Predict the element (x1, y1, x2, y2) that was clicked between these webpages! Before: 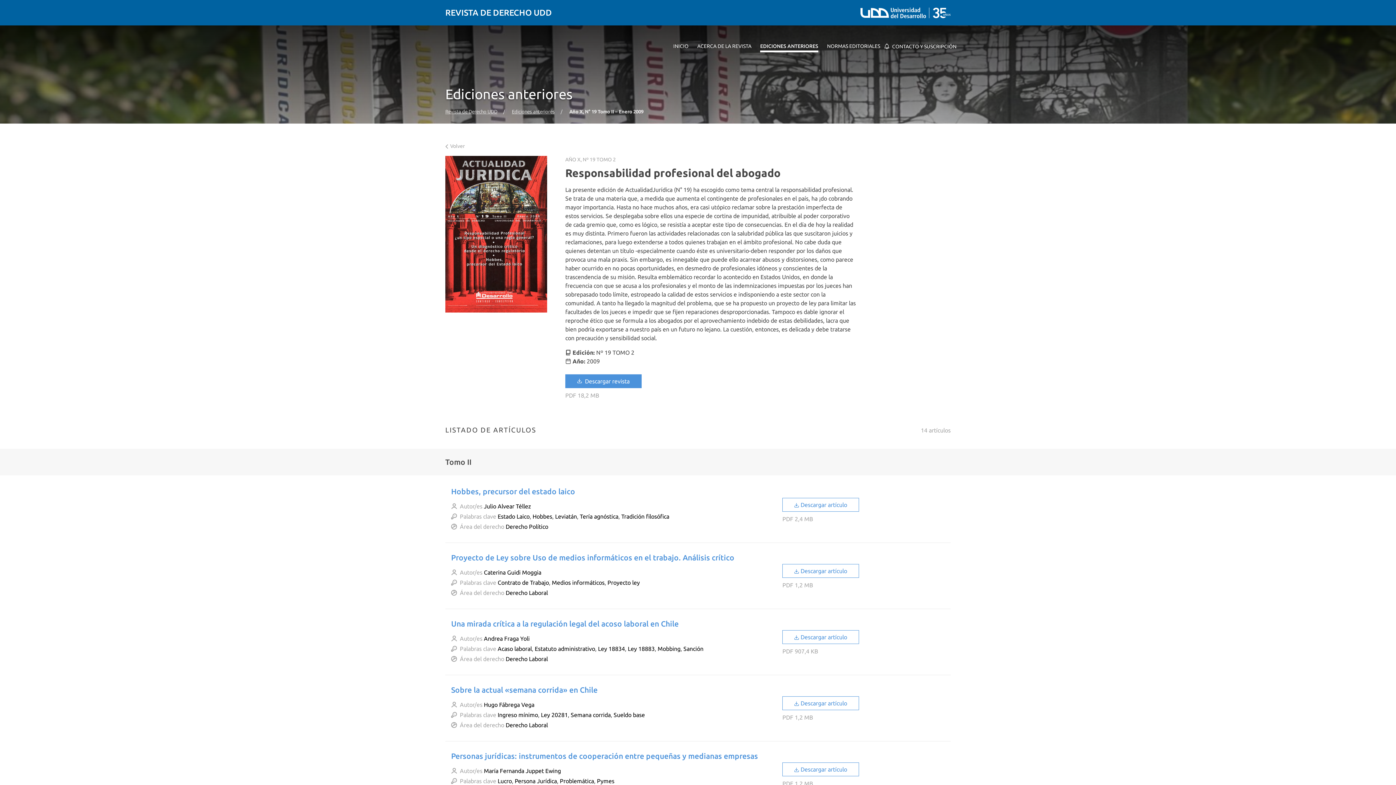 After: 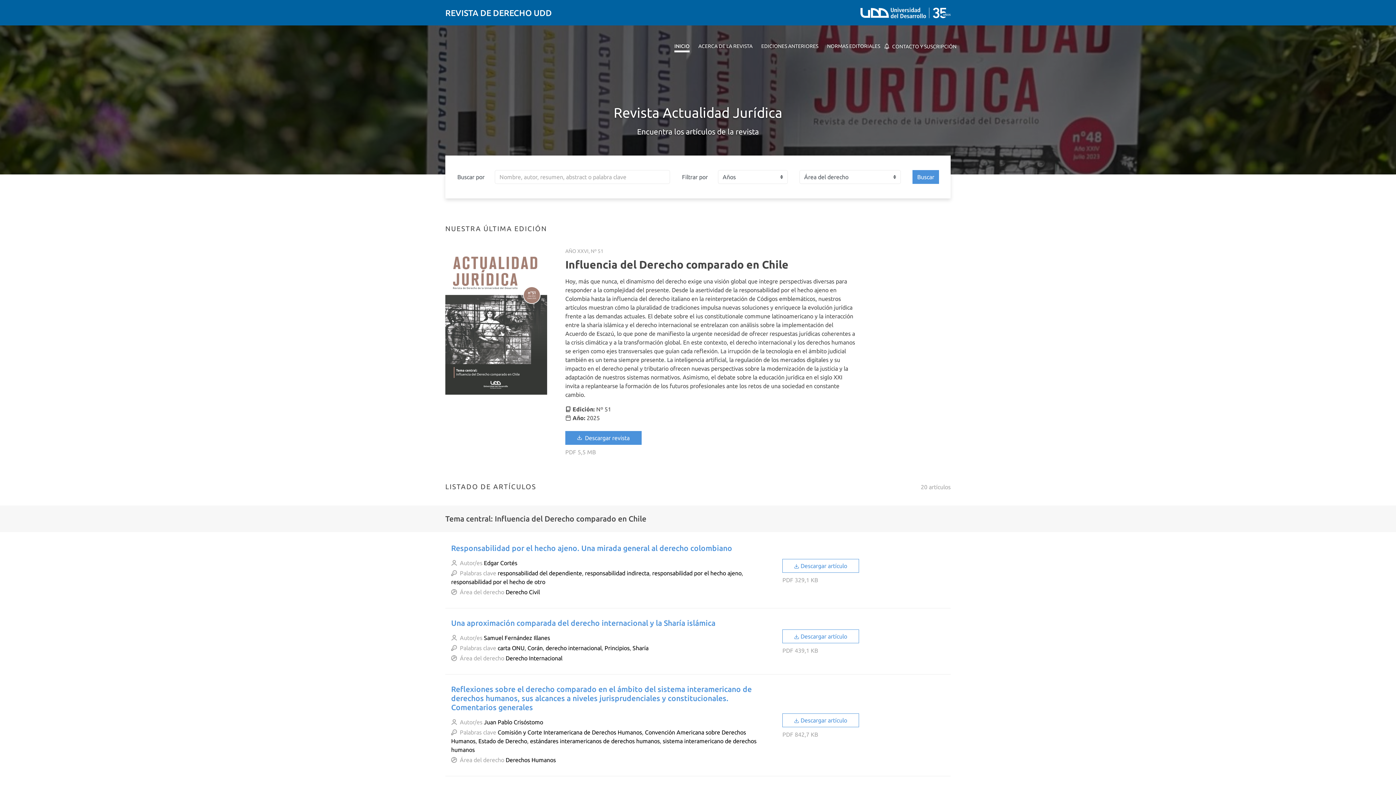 Action: bbox: (445, 6, 552, 18) label: REVISTA DE DERECHO UDD